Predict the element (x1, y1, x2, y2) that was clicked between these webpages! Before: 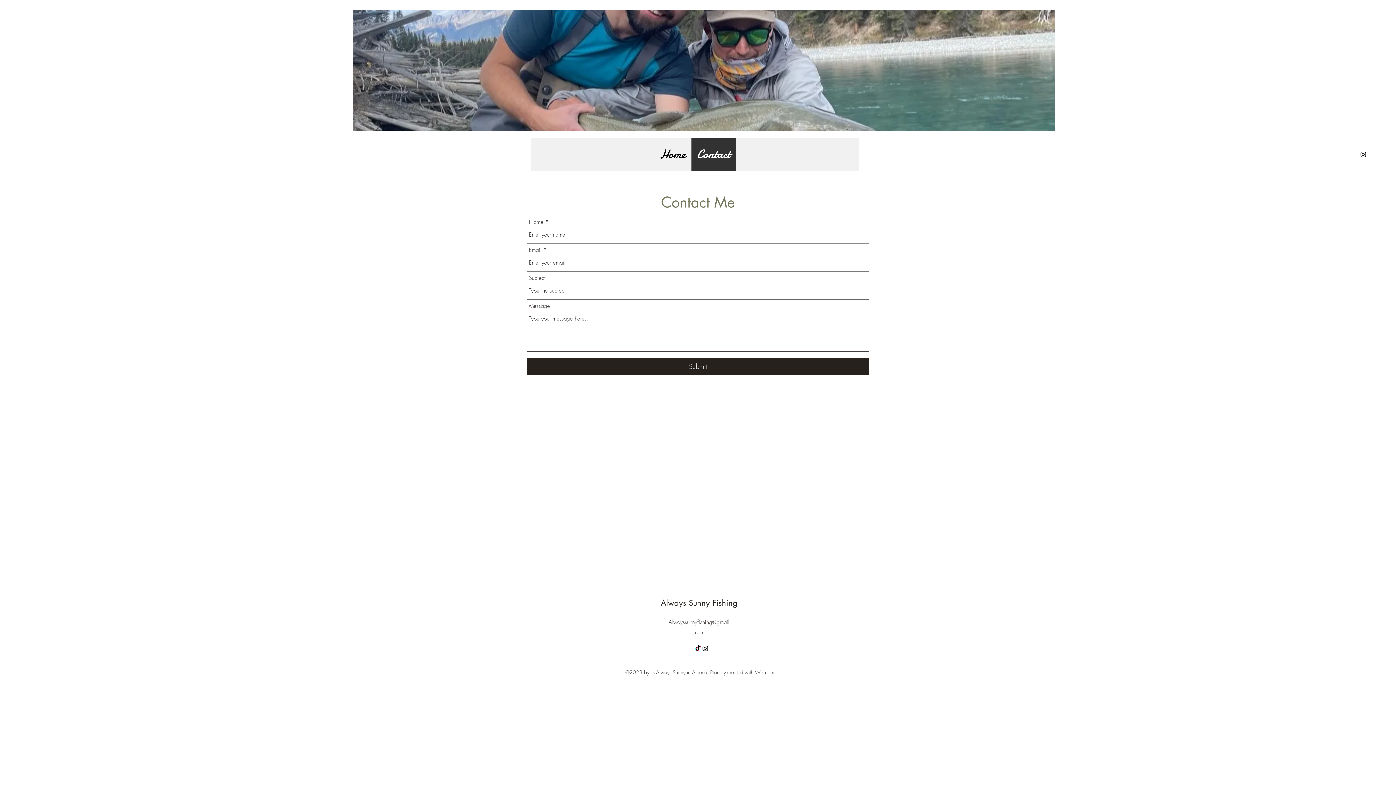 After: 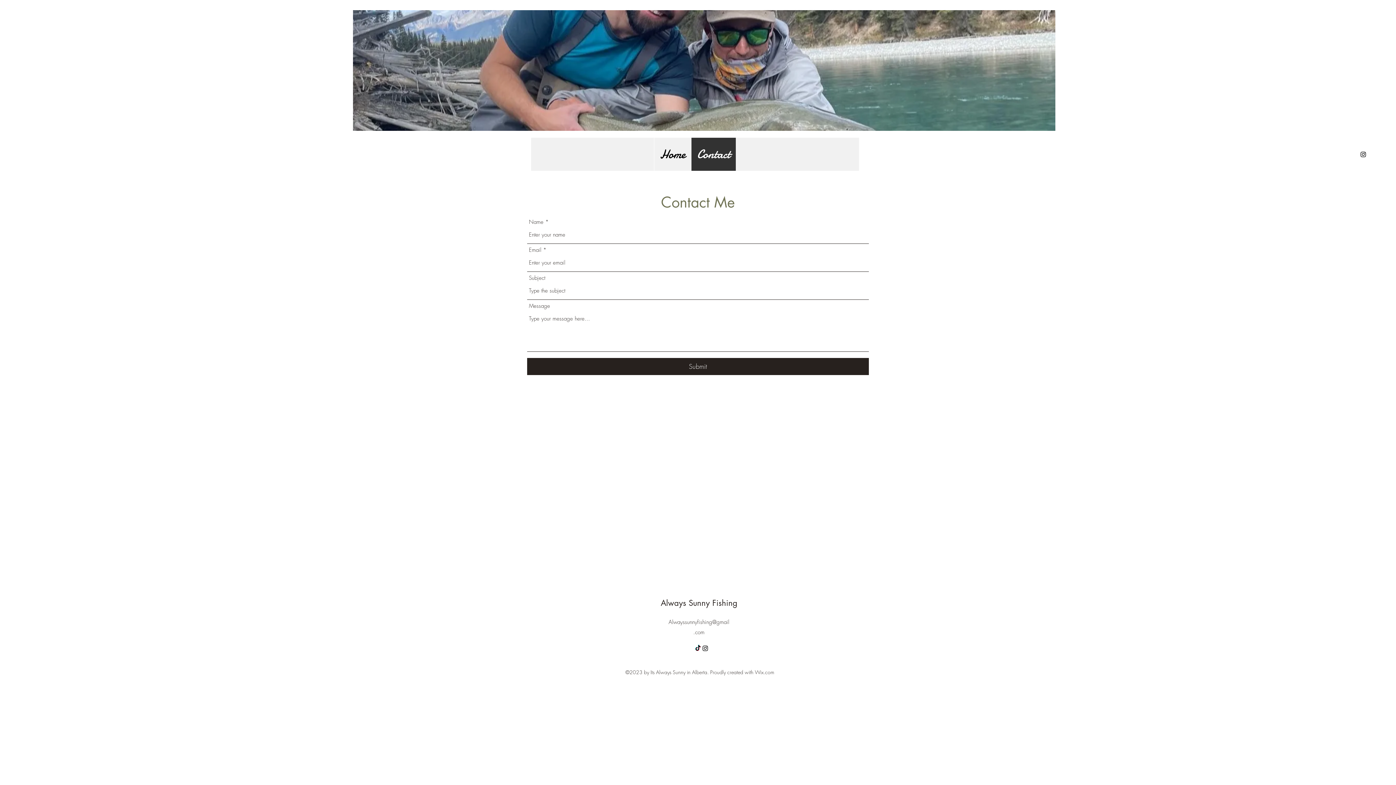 Action: label: TikTok bbox: (694, 645, 701, 652)